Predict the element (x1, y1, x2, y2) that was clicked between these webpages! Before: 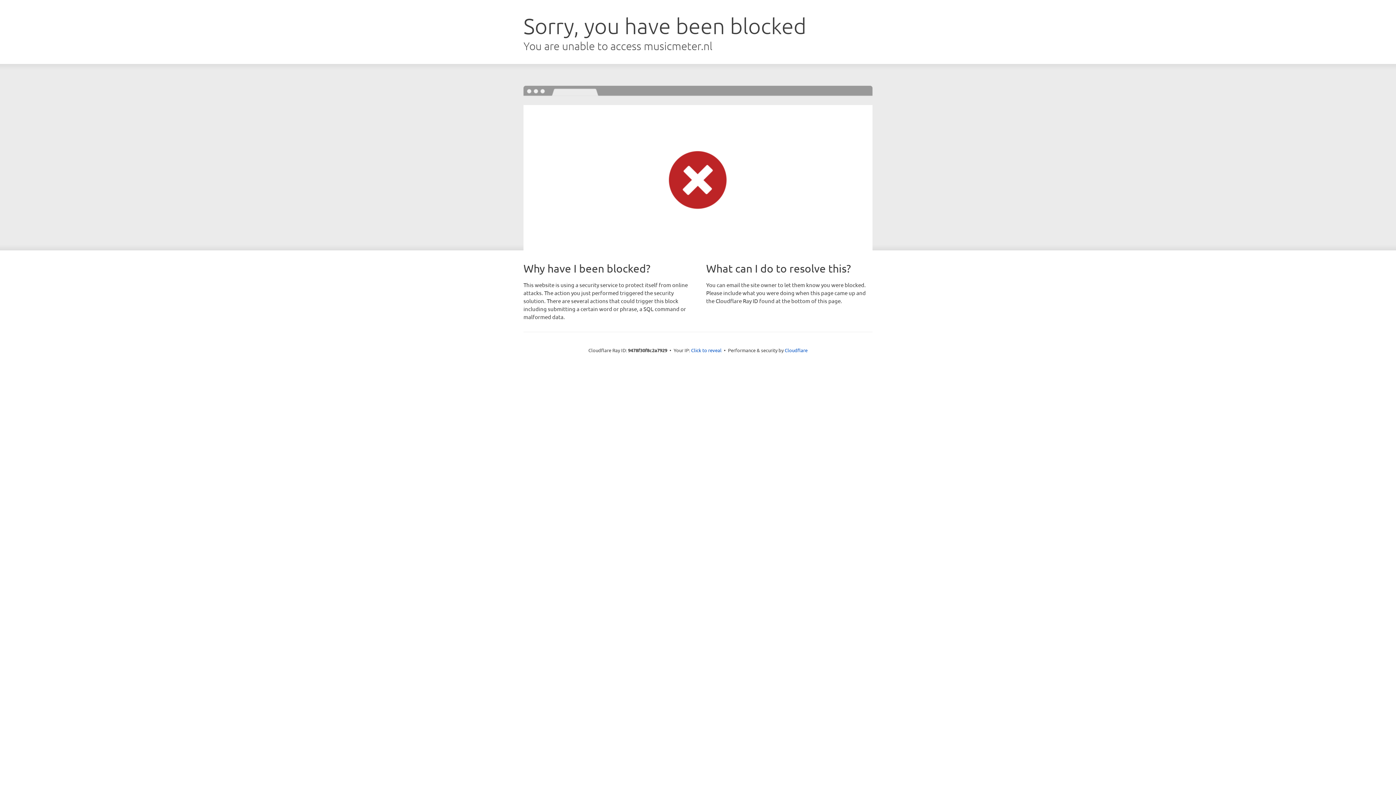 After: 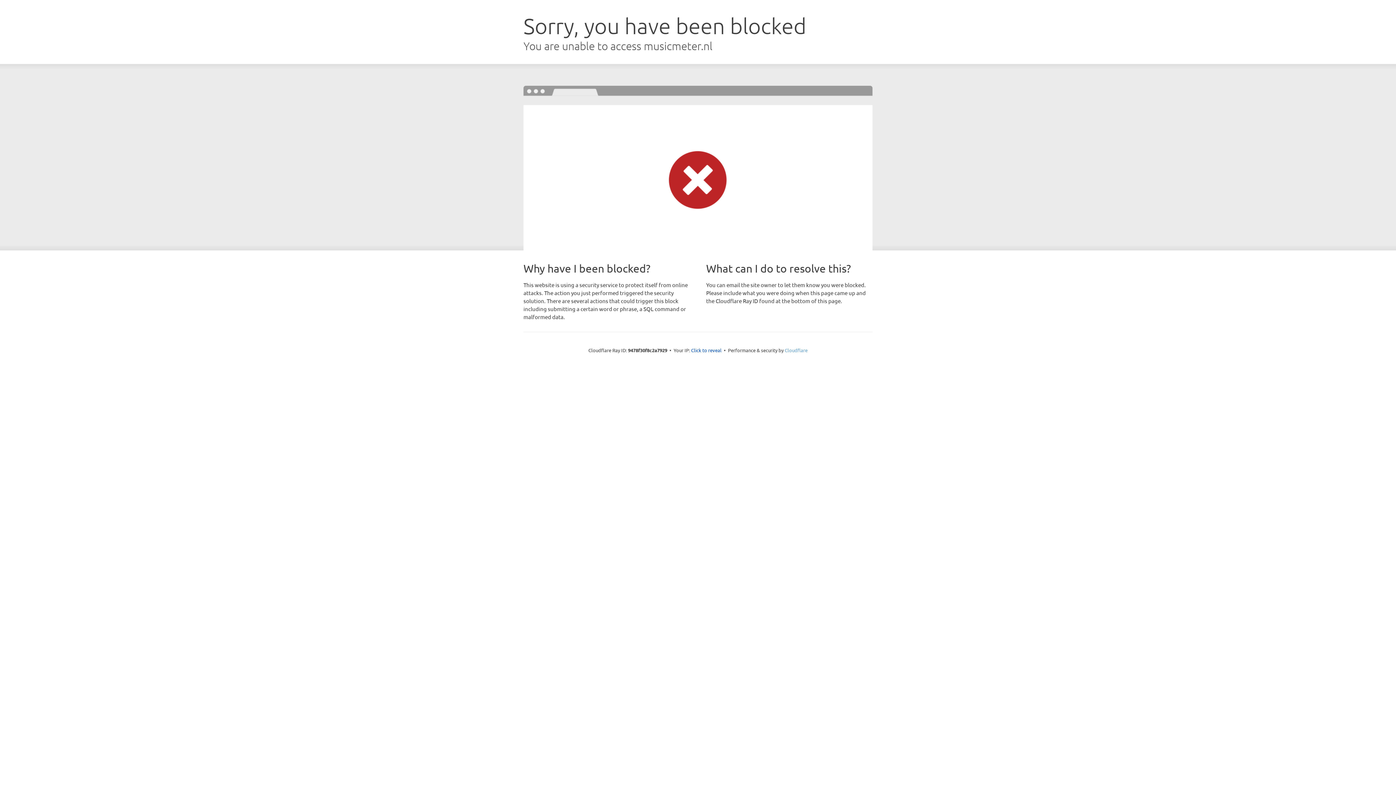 Action: bbox: (784, 347, 807, 353) label: Cloudflare